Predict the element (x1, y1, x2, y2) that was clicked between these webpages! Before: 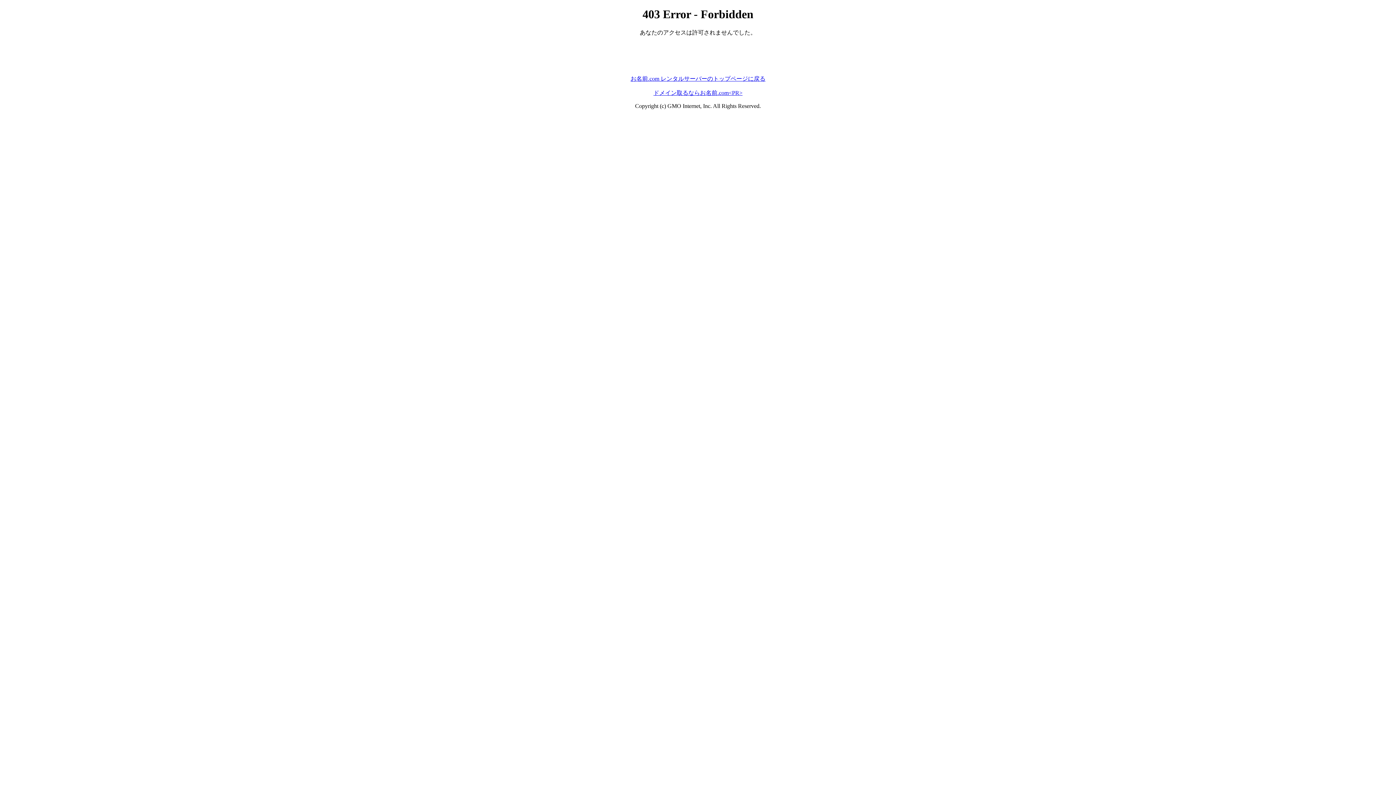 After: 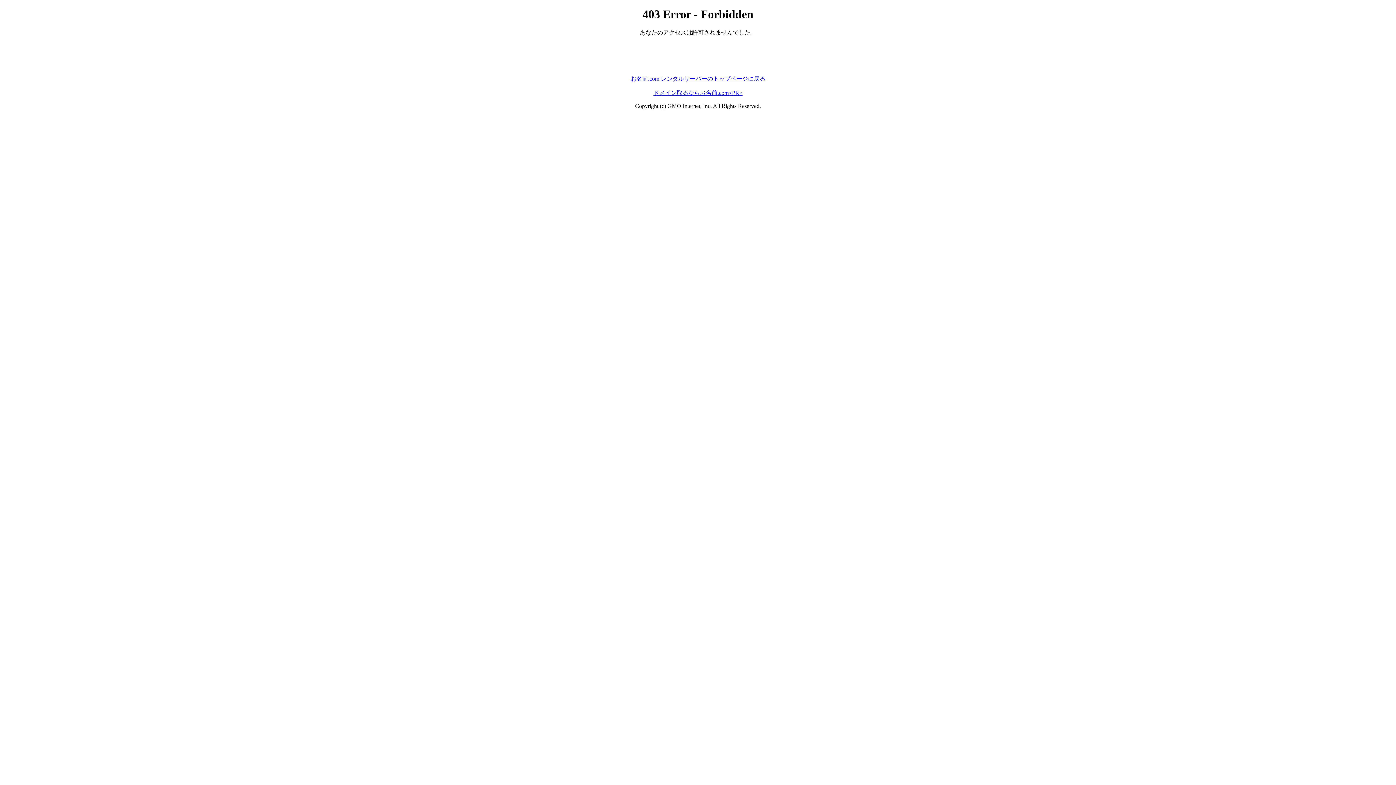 Action: label: ドメイン取るならお名前.com<PR> bbox: (653, 89, 742, 95)